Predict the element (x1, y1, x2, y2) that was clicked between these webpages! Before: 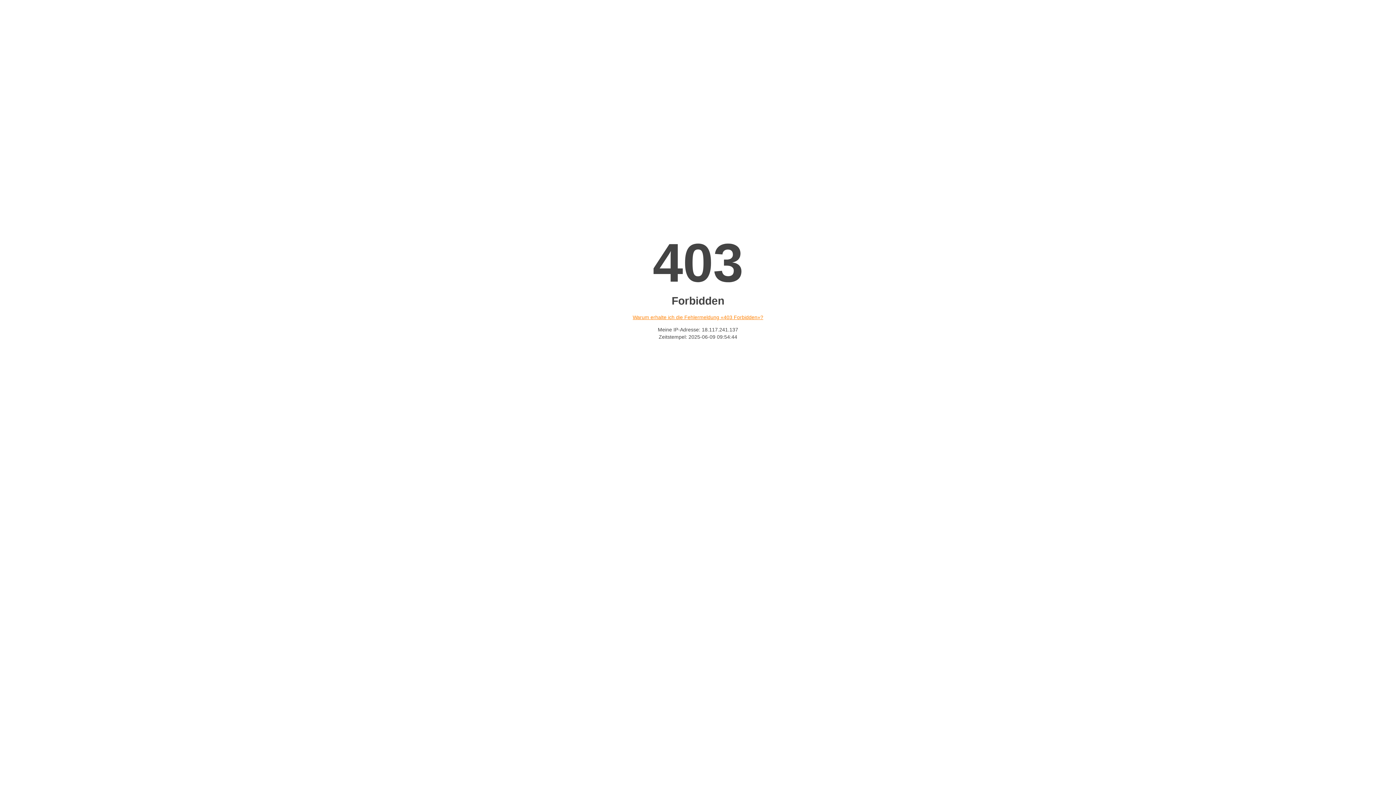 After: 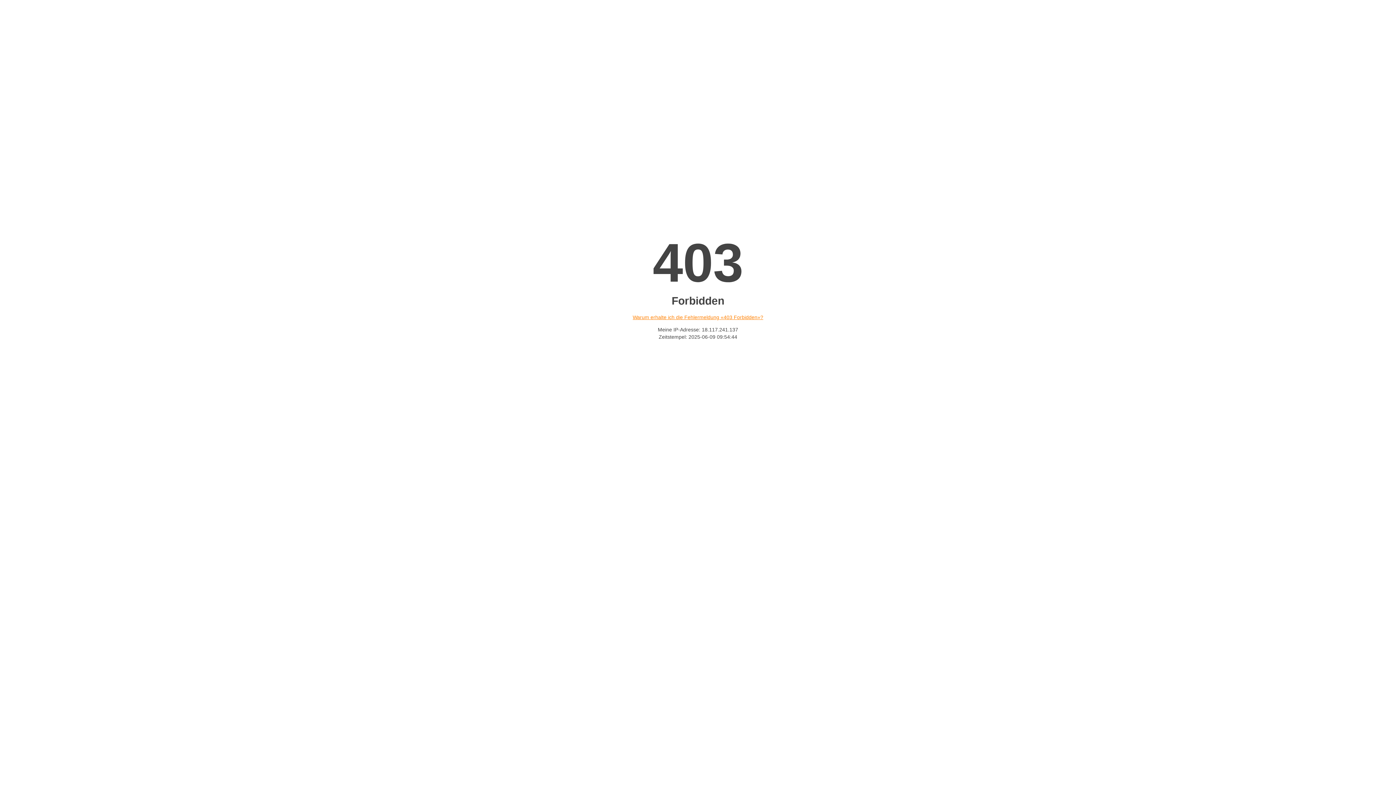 Action: bbox: (632, 314, 763, 320) label: Warum erhalte ich die Fehlermeldung «403 Forbidden»?